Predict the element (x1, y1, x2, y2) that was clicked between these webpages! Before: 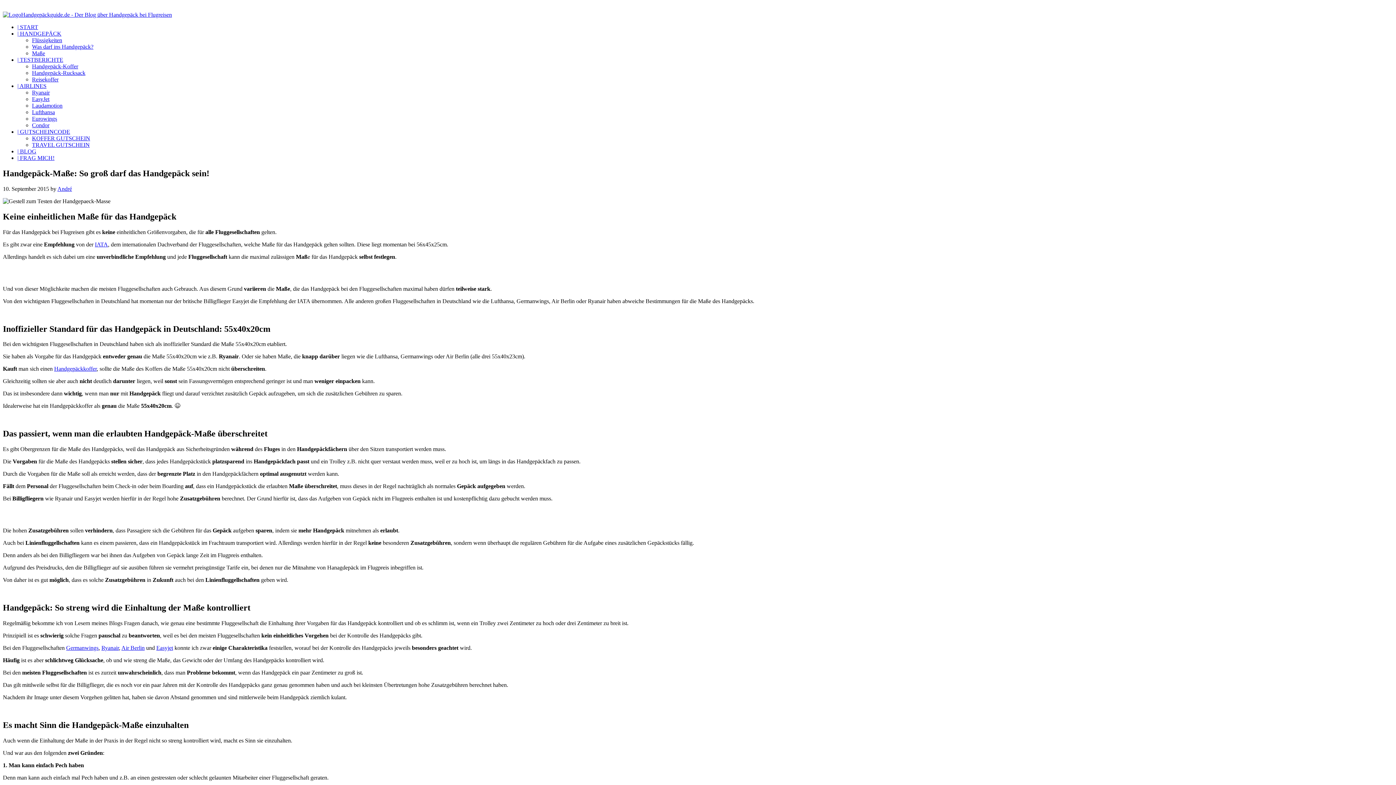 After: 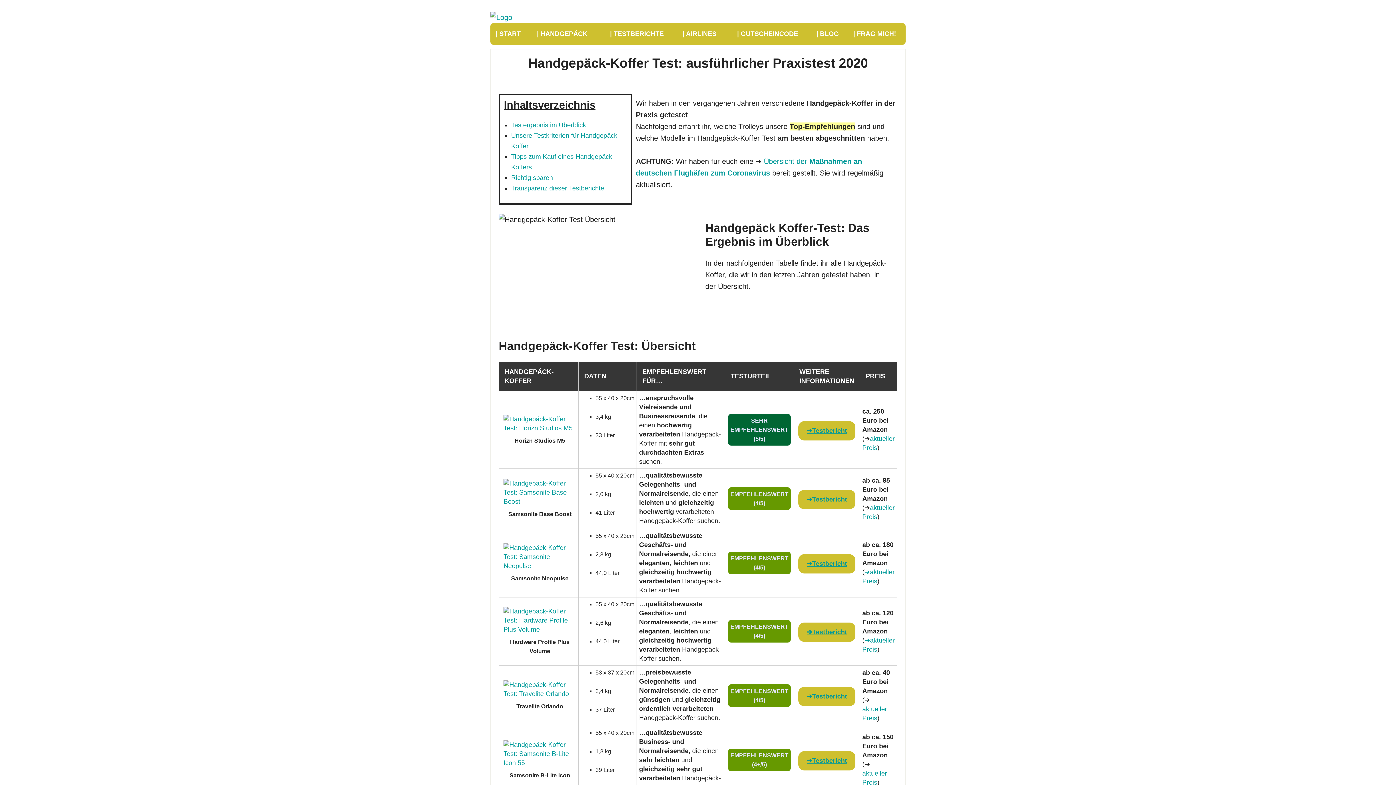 Action: bbox: (32, 63, 78, 69) label: Handgepäck-Koffer